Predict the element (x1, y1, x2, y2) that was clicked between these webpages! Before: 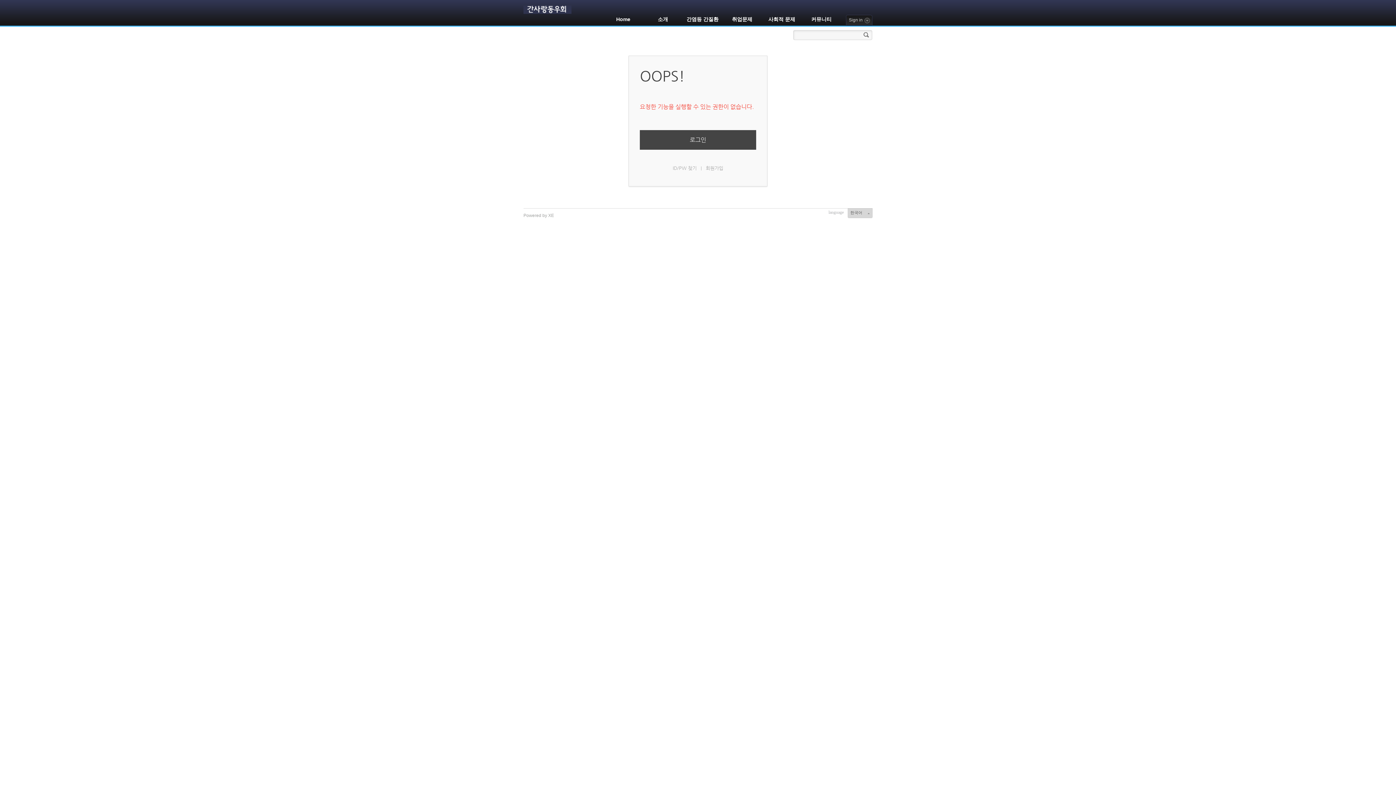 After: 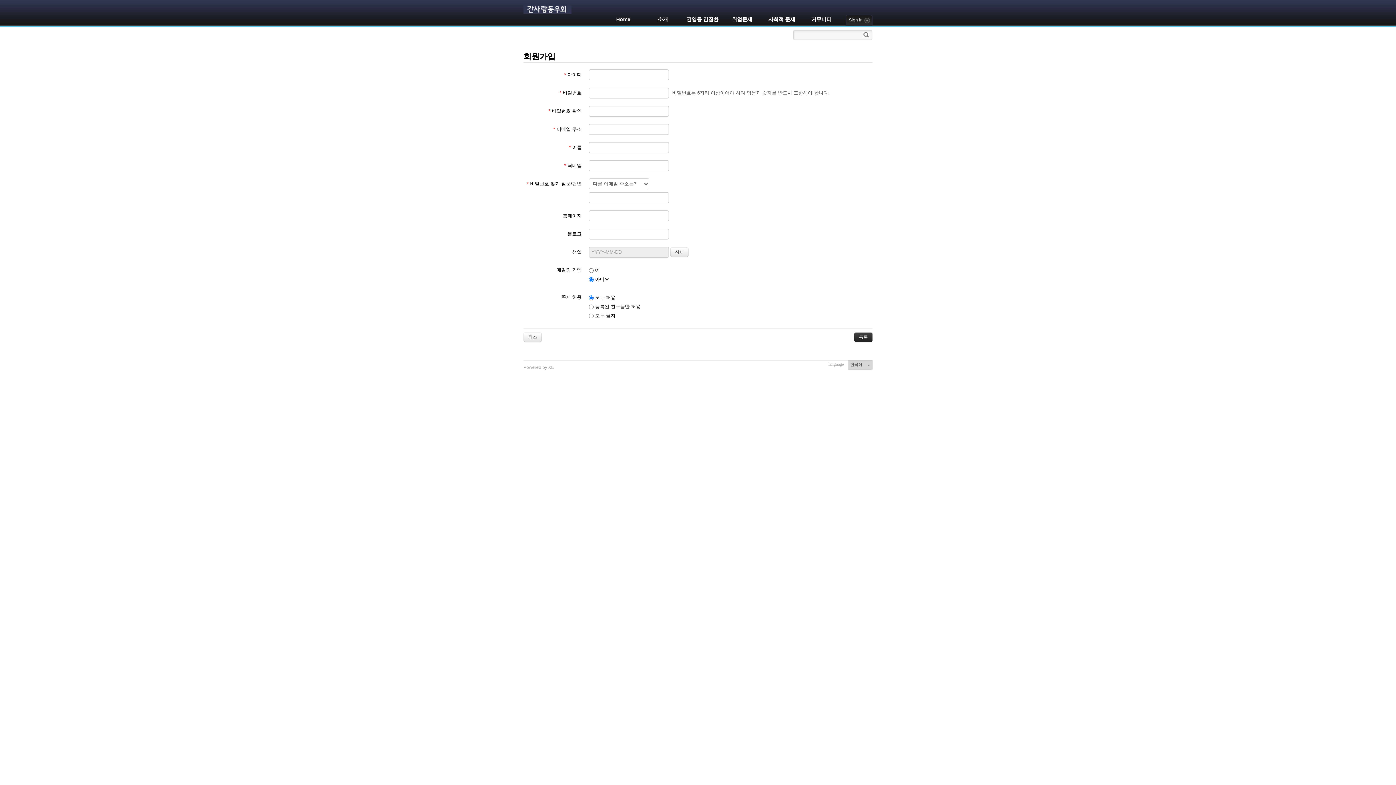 Action: label: 회원가입 bbox: (706, 165, 723, 170)